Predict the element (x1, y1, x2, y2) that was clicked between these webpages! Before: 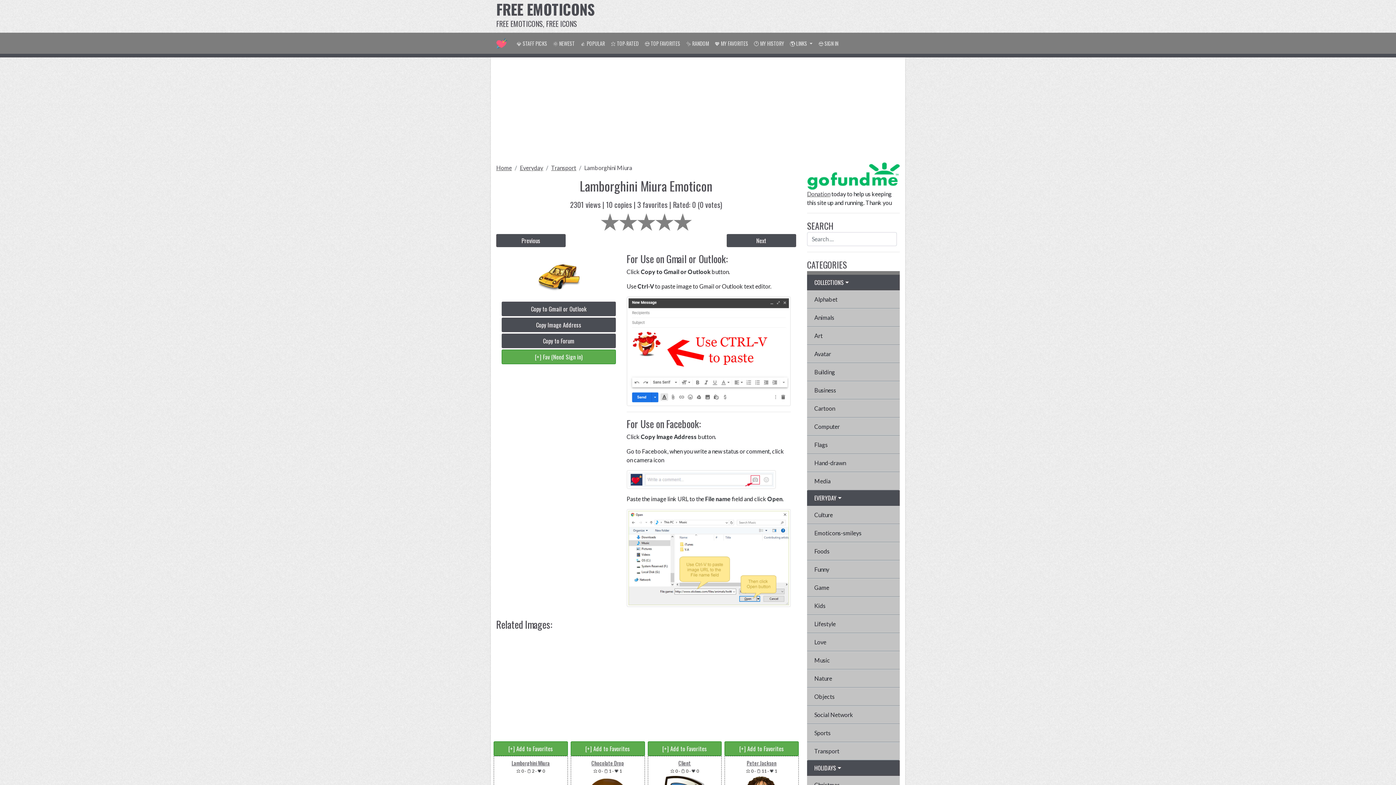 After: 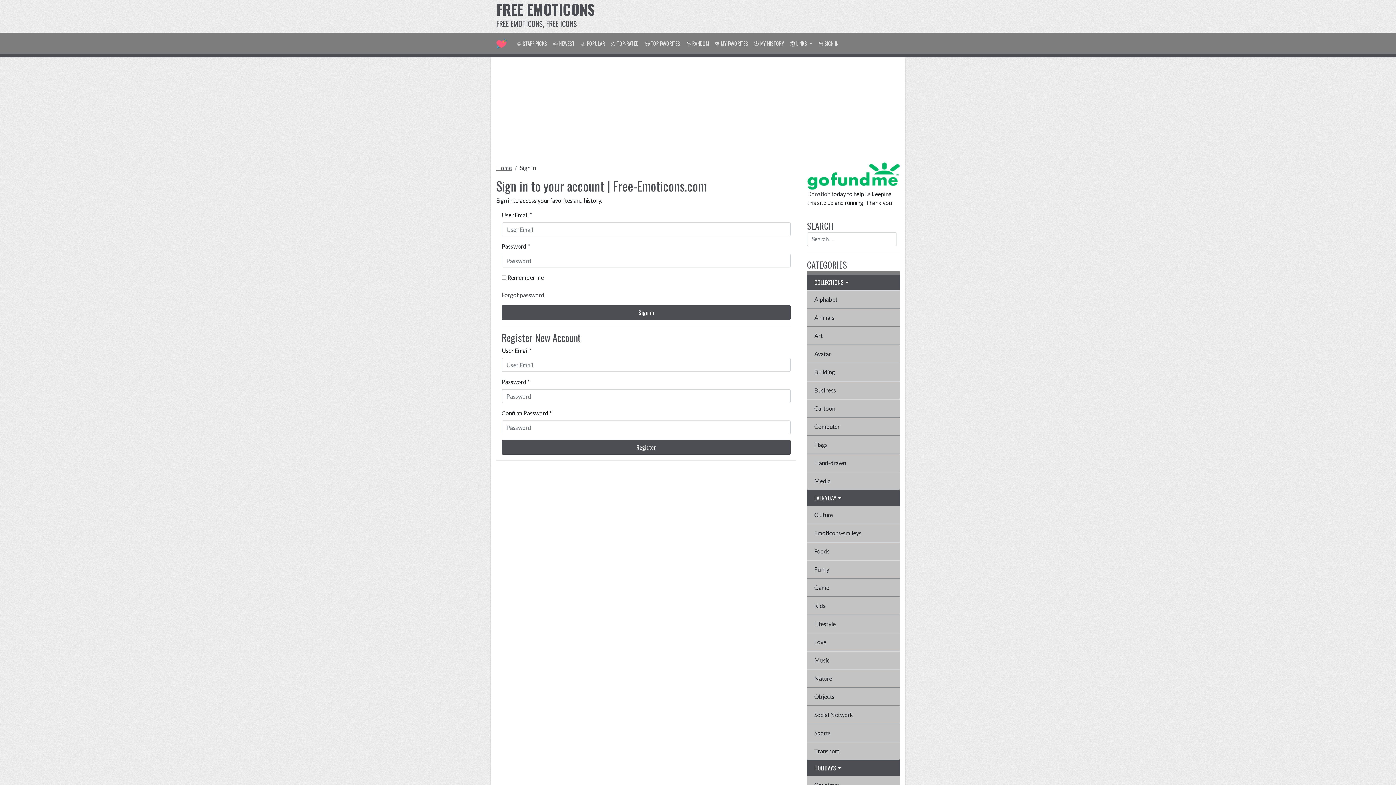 Action: bbox: (712, 36, 751, 50) label: 💖 MY FAVORITES